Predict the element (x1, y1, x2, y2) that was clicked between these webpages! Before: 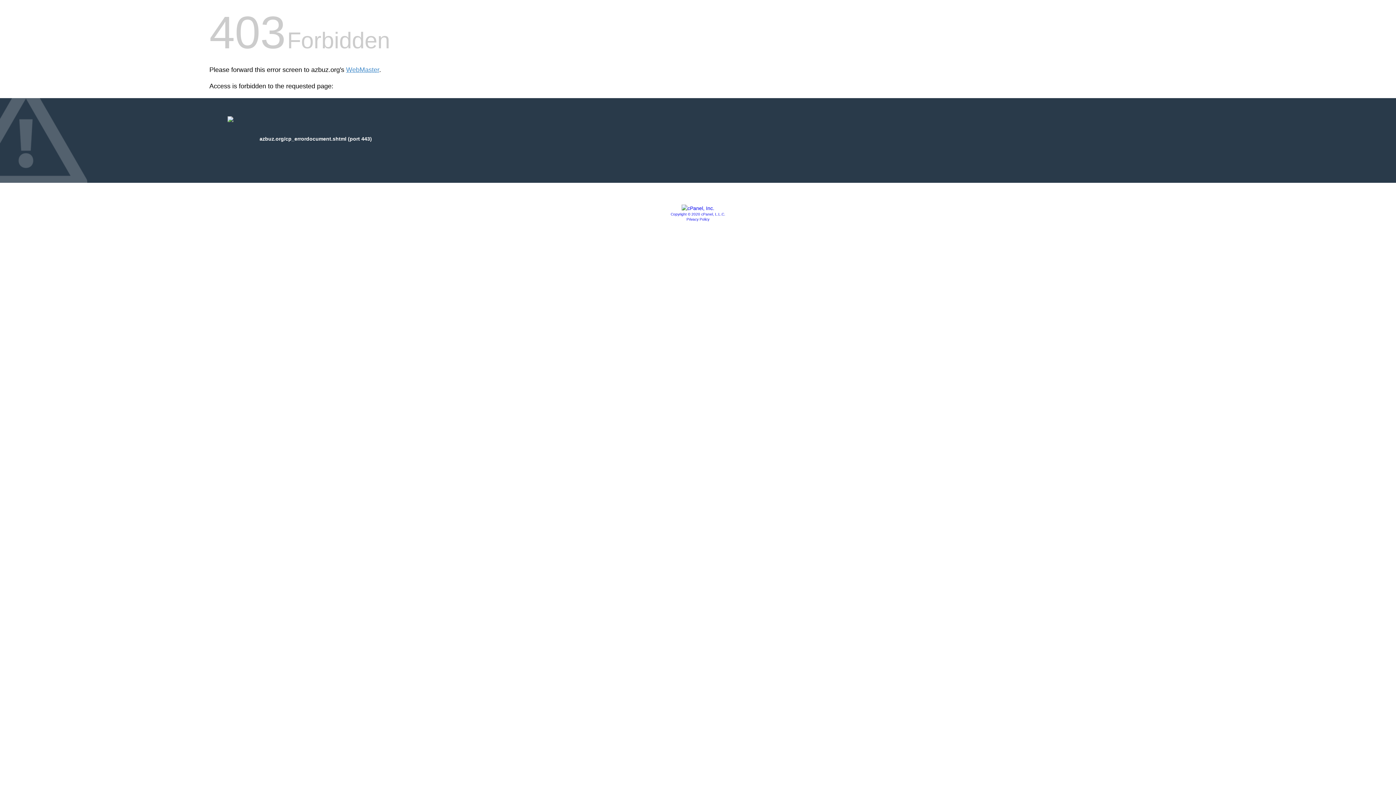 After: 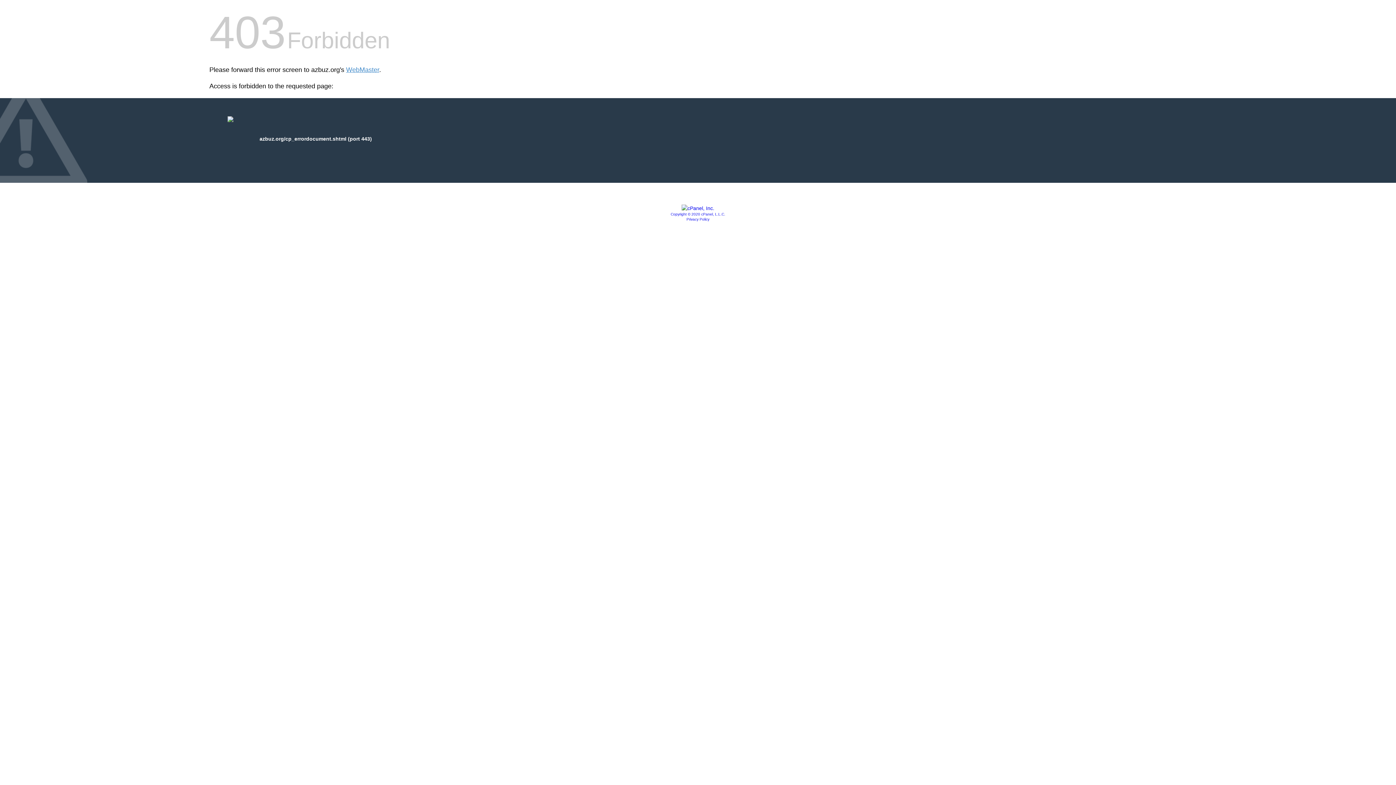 Action: bbox: (681, 205, 714, 211)